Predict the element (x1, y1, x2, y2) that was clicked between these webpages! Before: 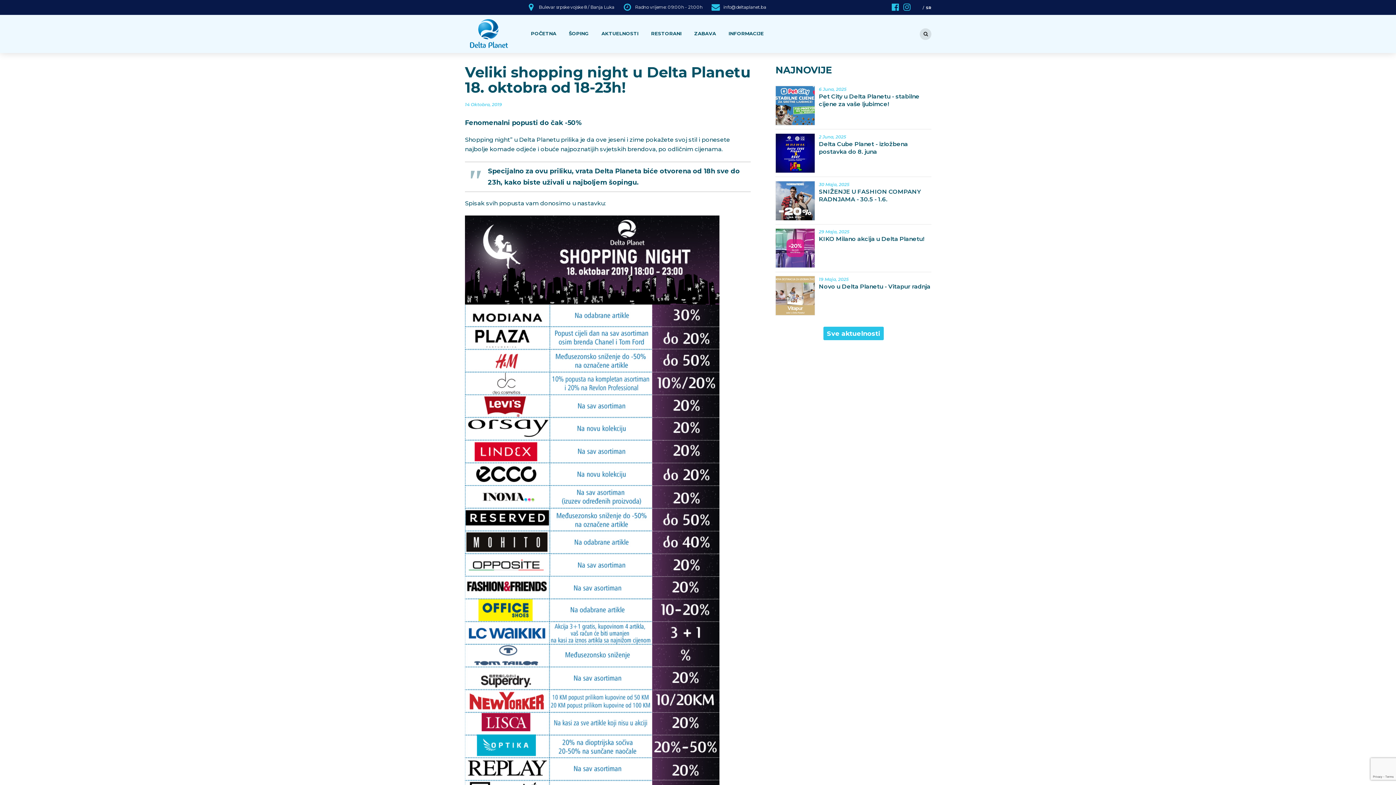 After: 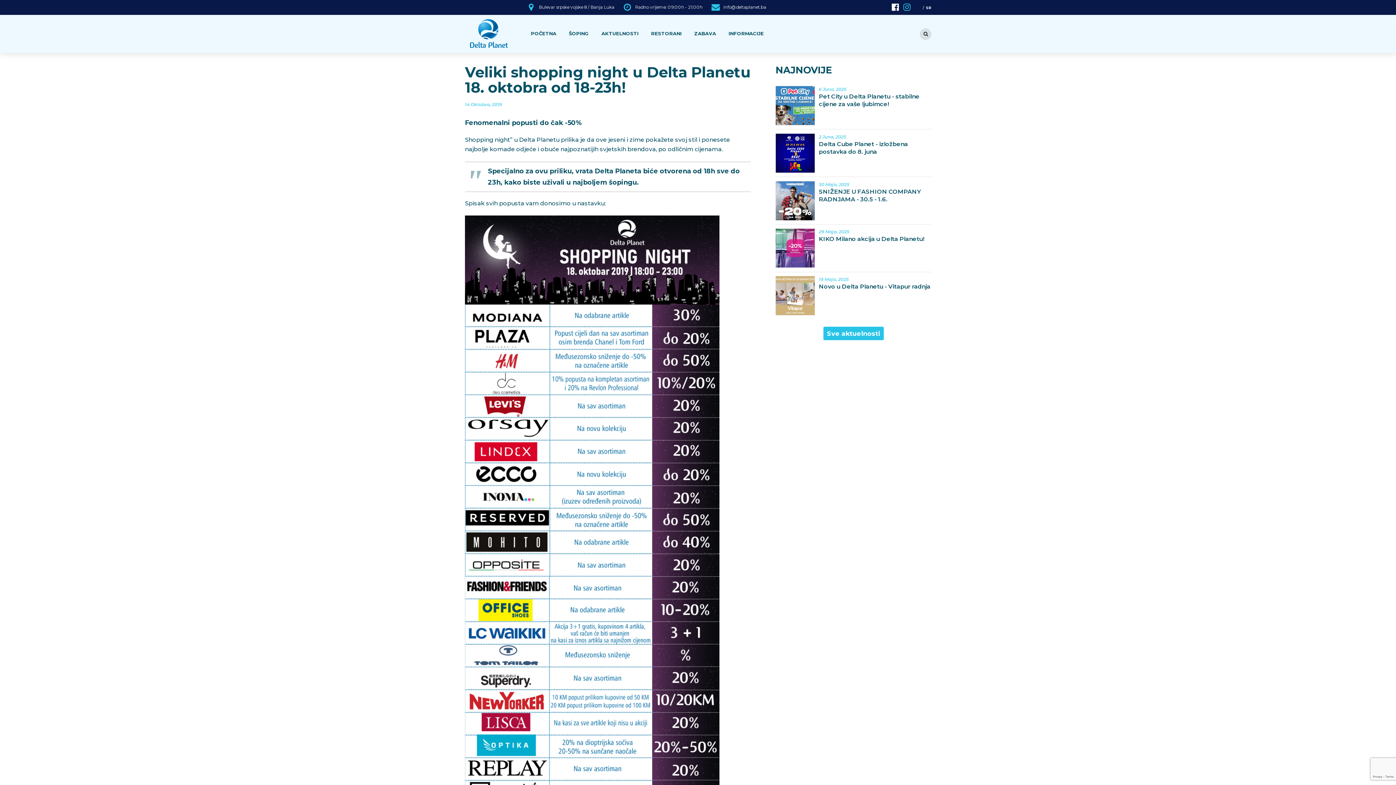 Action: bbox: (889, 0, 901, 13)